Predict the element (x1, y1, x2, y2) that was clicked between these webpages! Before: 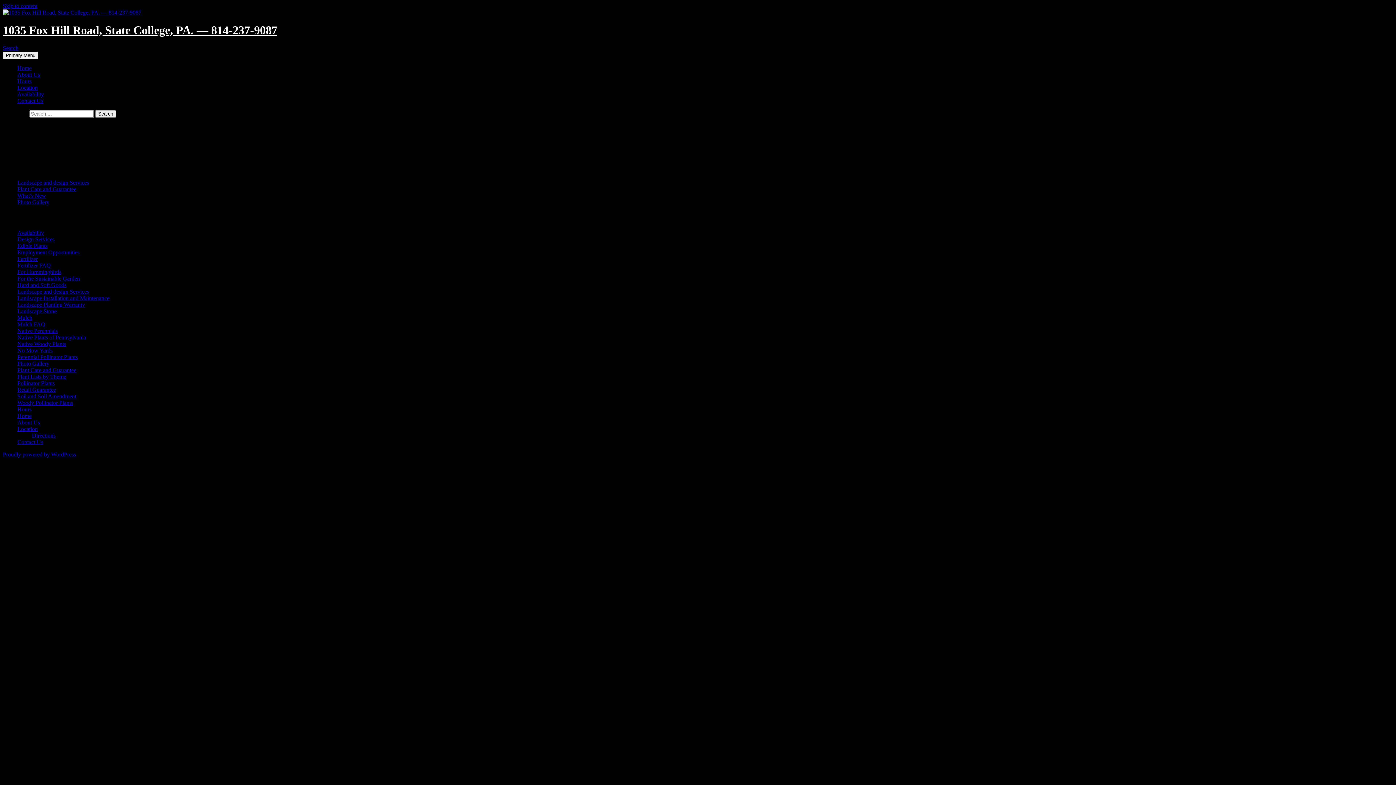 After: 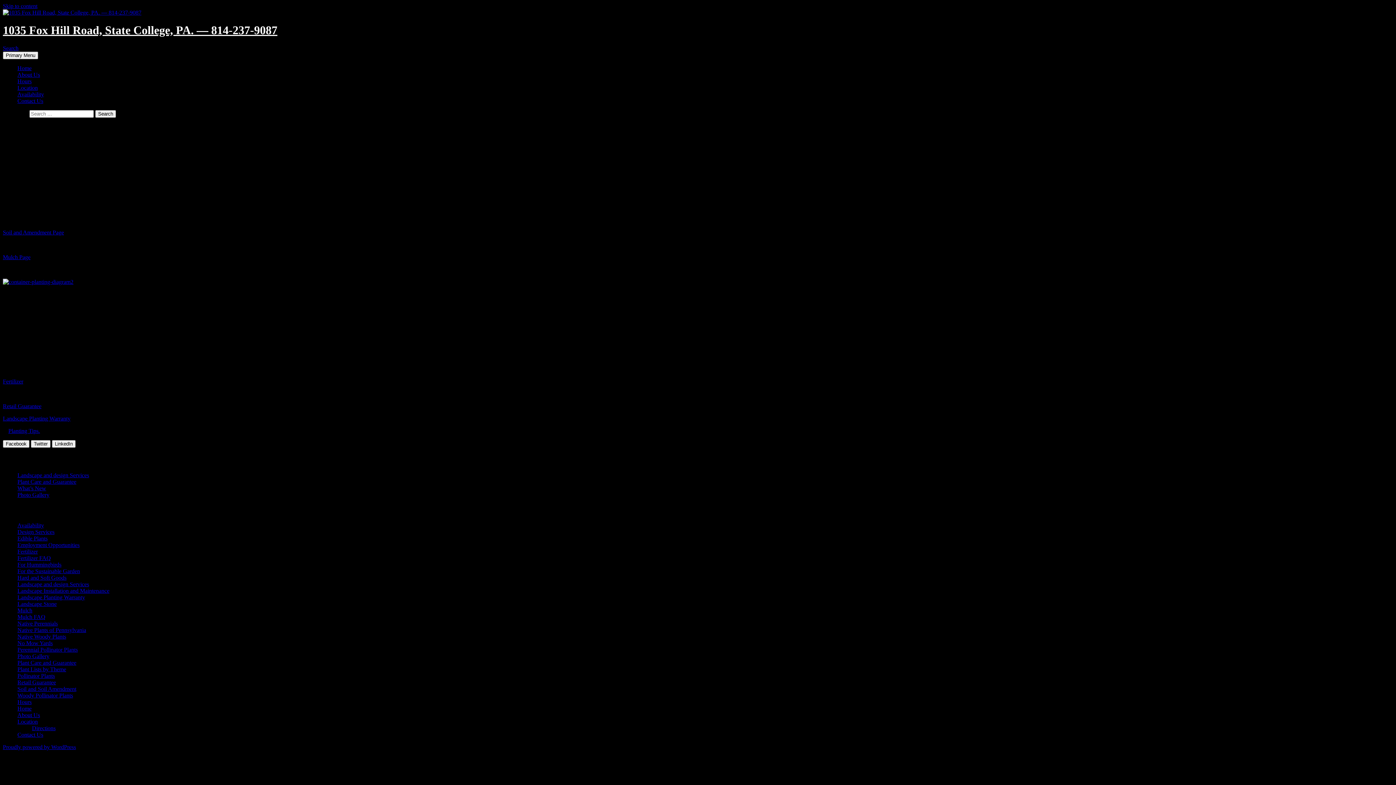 Action: label: Plant Care and Guarantee bbox: (17, 186, 76, 192)